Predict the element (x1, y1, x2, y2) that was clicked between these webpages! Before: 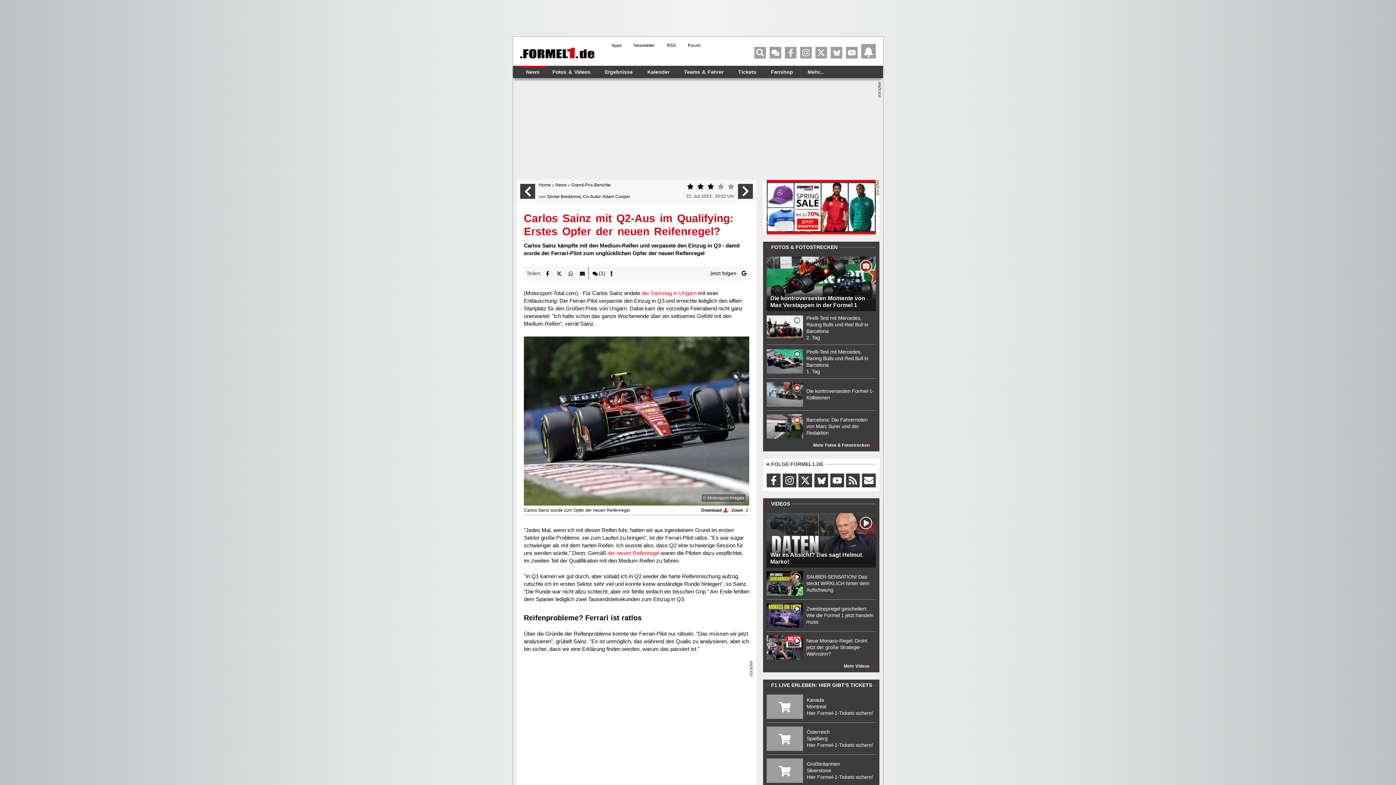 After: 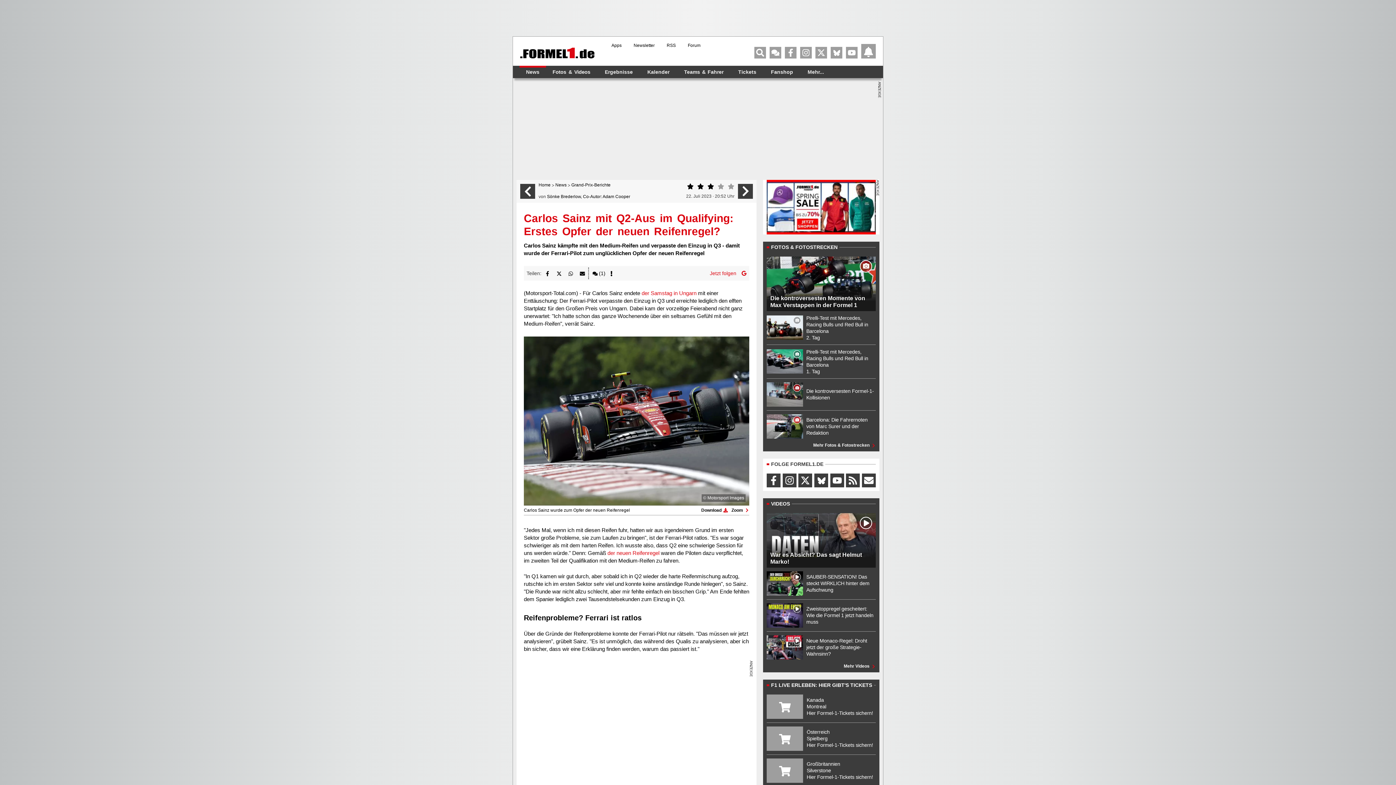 Action: label: Jetzt folgen  bbox: (710, 267, 746, 279)